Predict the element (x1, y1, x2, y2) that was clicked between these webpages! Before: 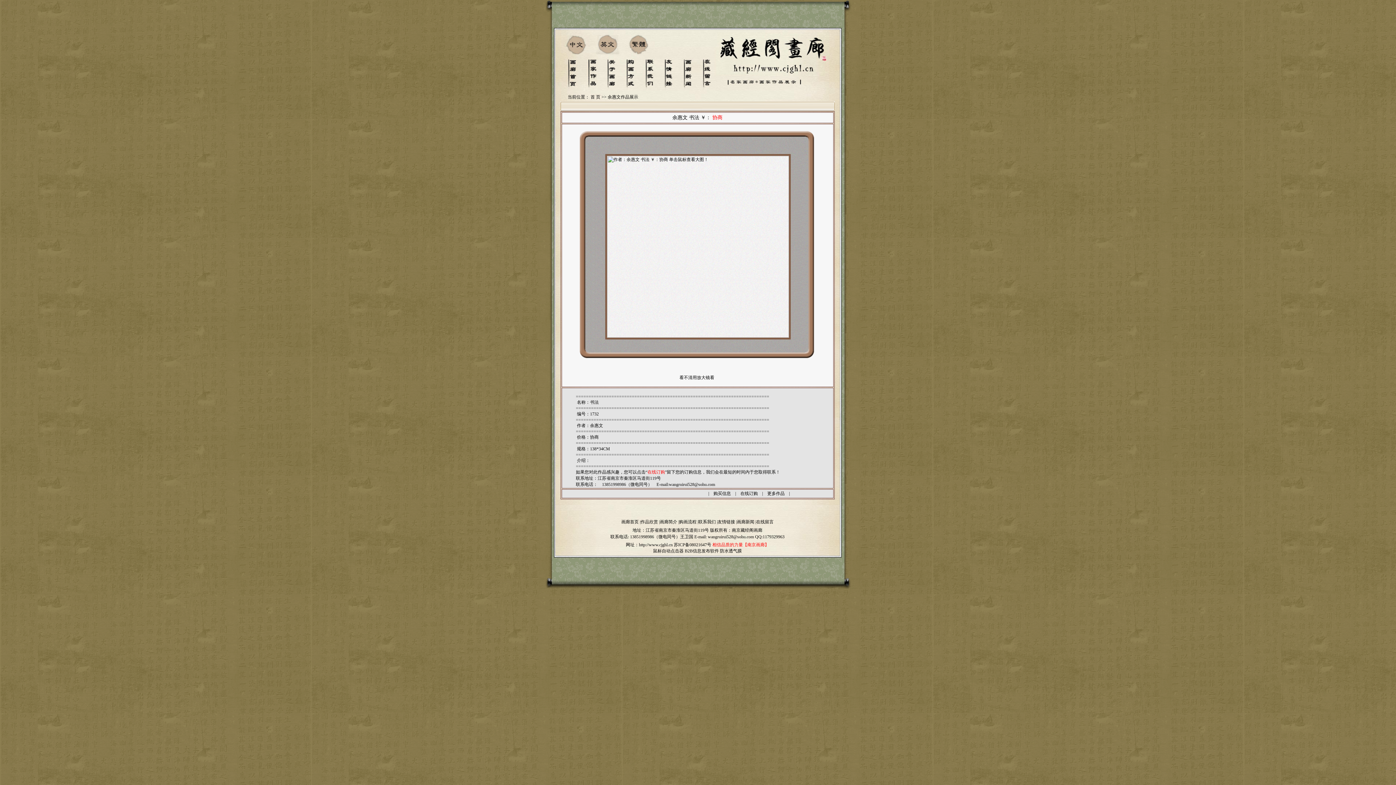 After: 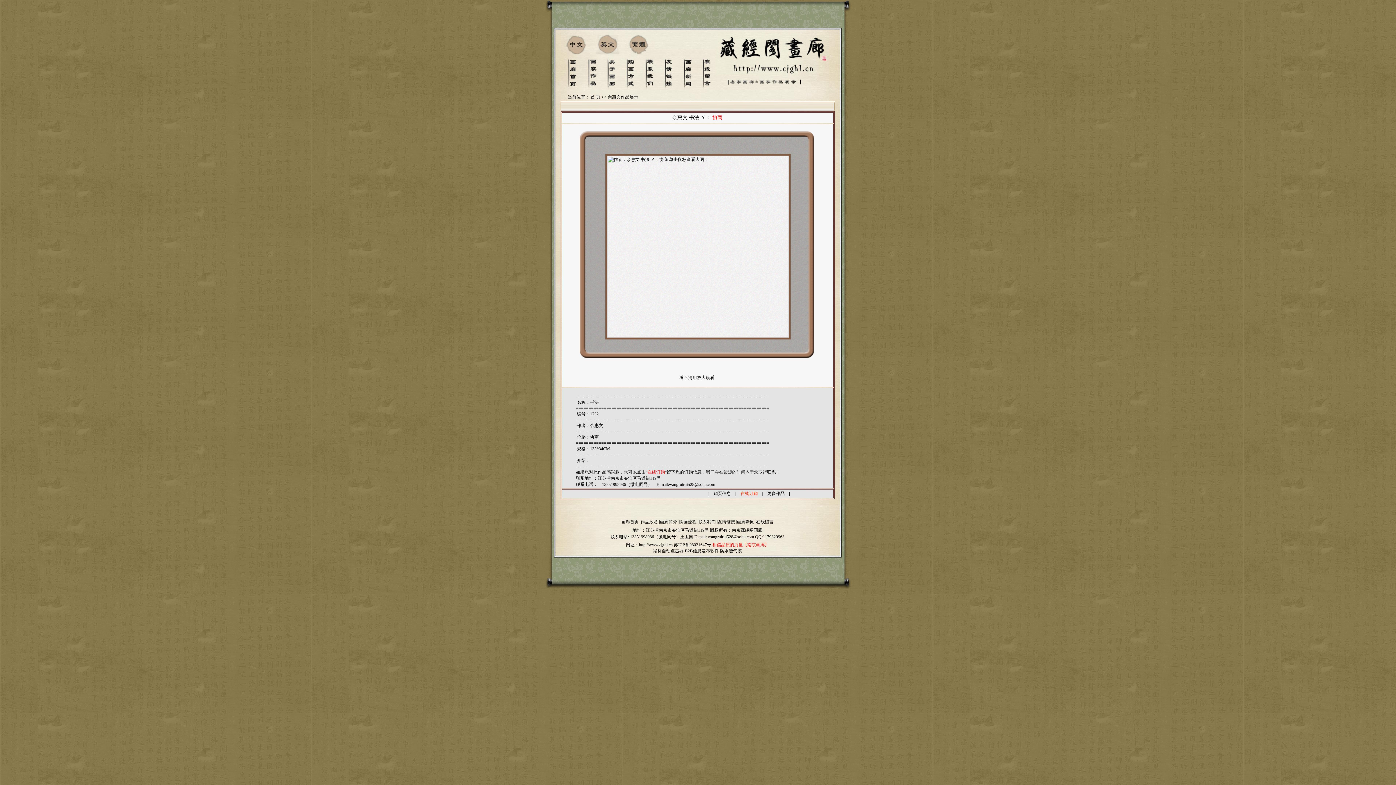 Action: label: 在线订购 bbox: (740, 491, 758, 496)